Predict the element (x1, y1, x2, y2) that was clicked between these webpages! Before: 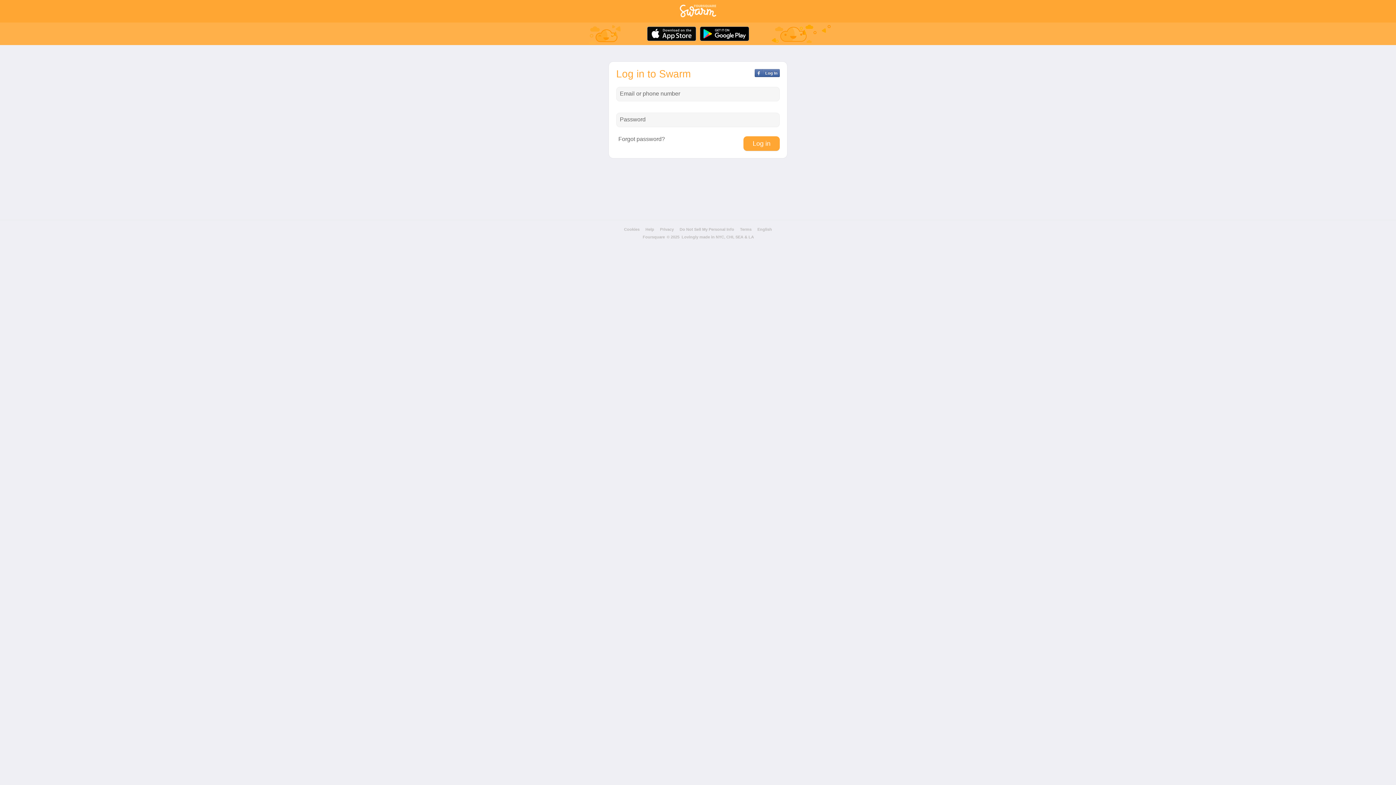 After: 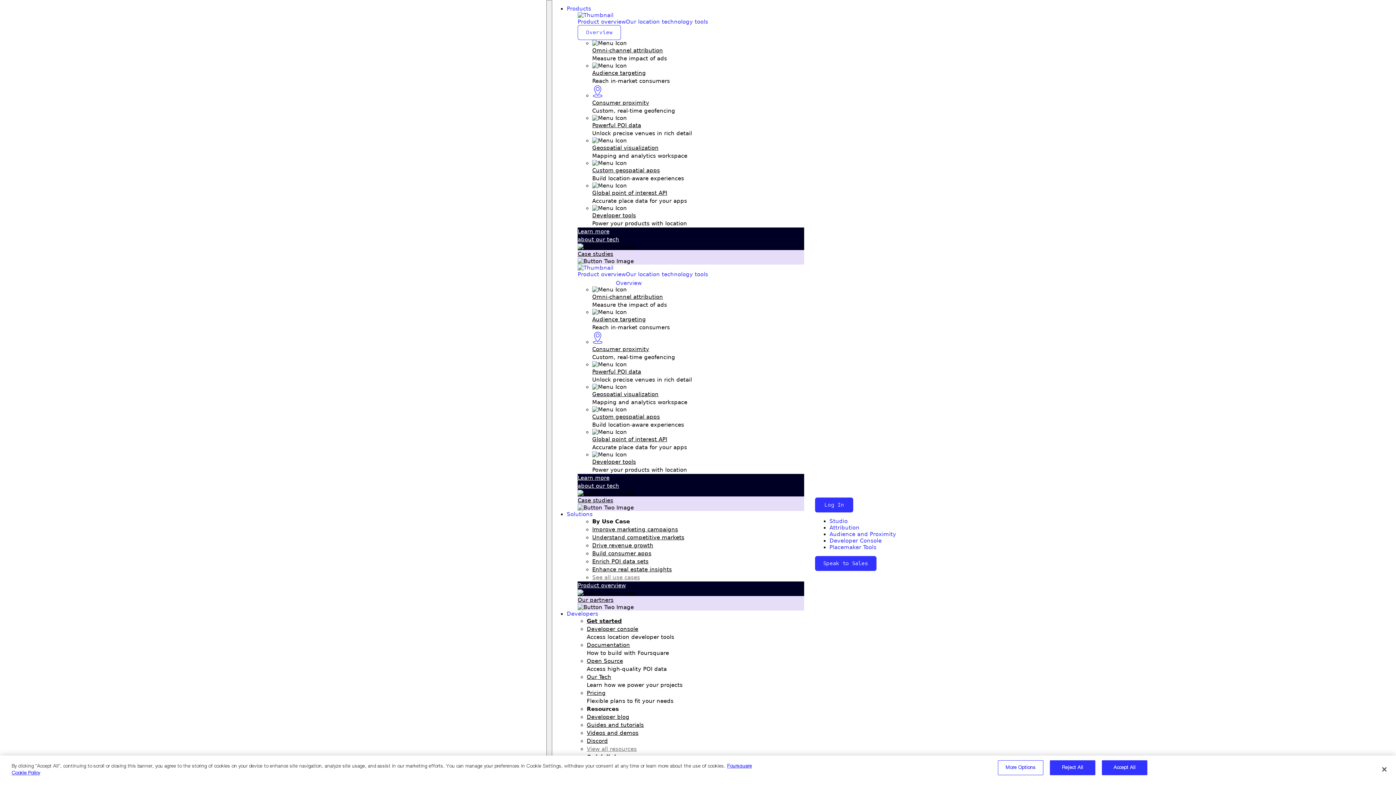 Action: label: Terms bbox: (739, 227, 752, 231)